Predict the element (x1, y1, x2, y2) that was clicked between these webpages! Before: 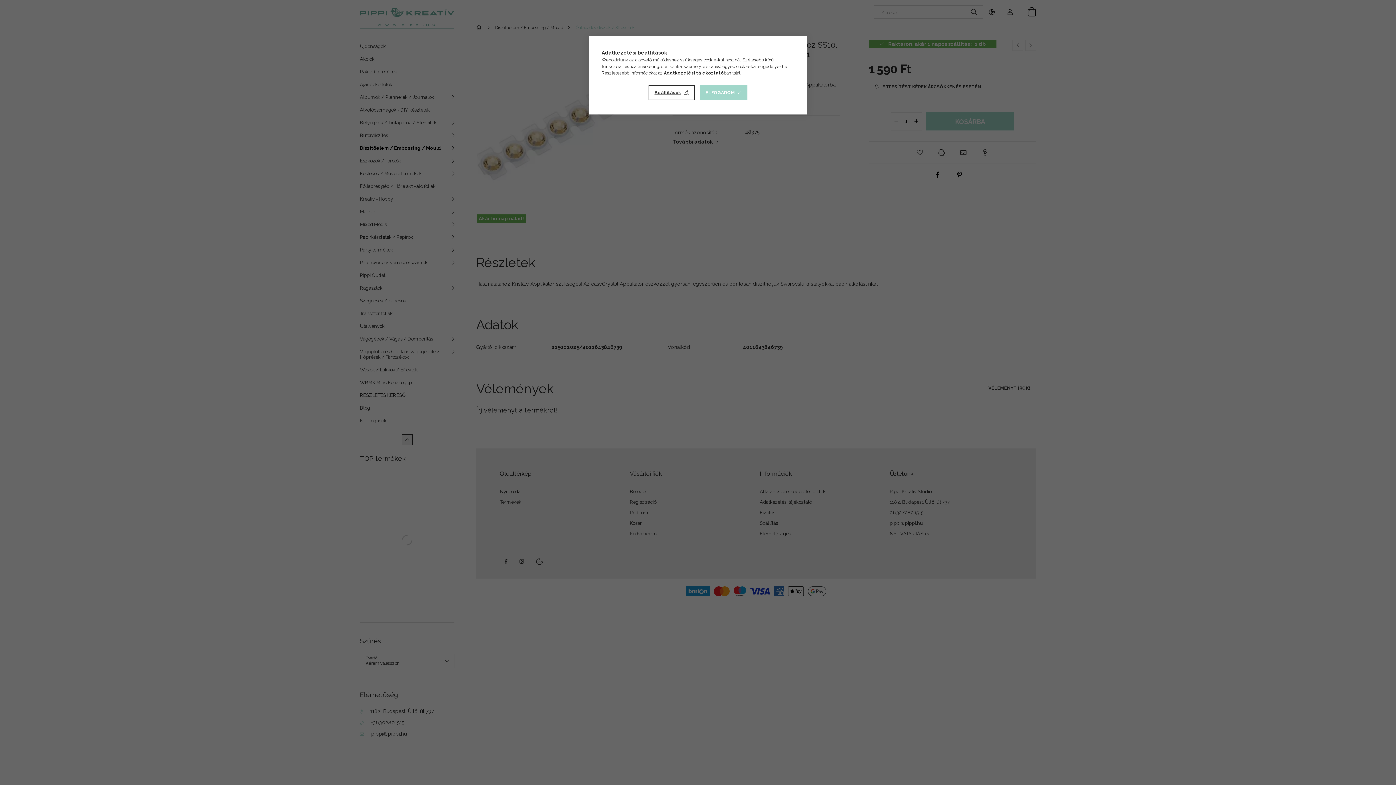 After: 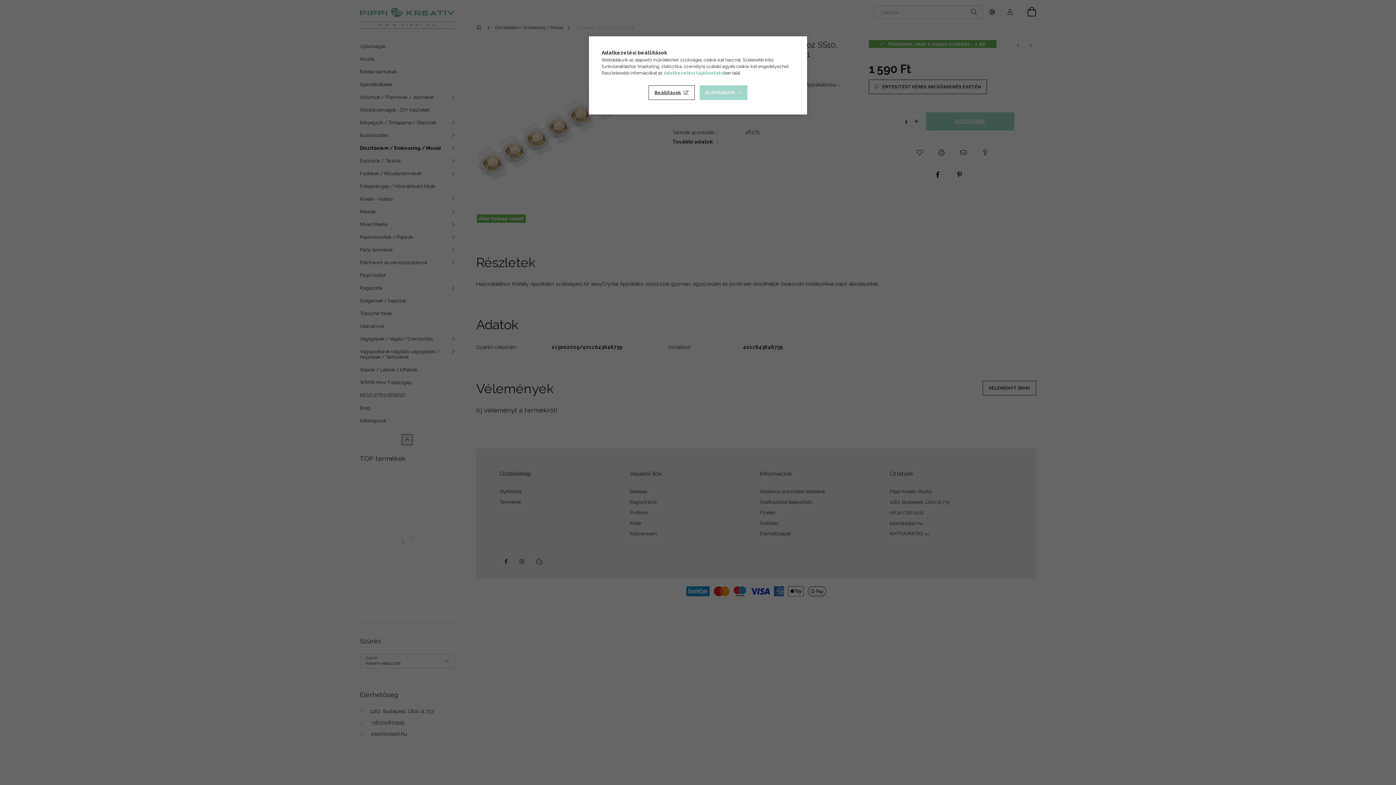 Action: bbox: (664, 70, 724, 75) label: Adatkezelési tájékoztató